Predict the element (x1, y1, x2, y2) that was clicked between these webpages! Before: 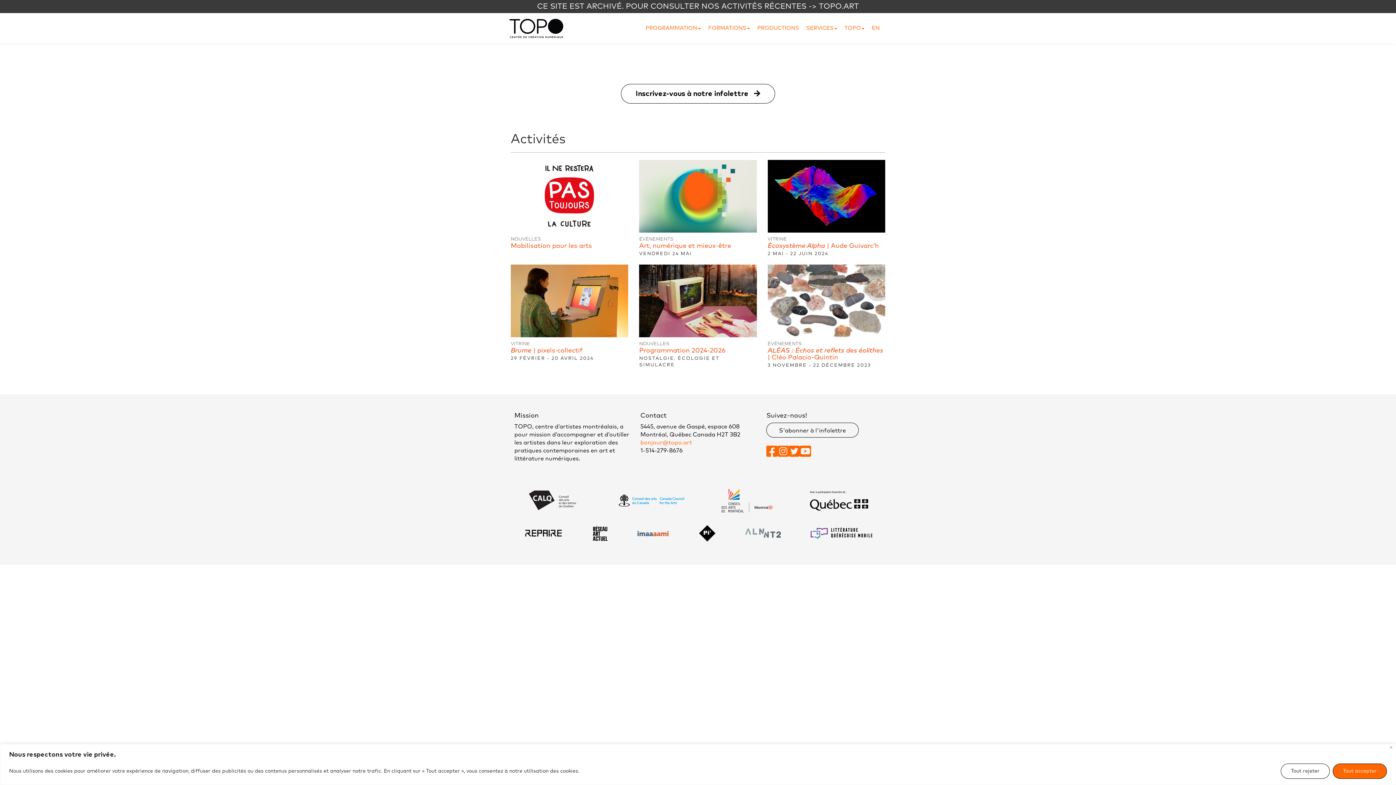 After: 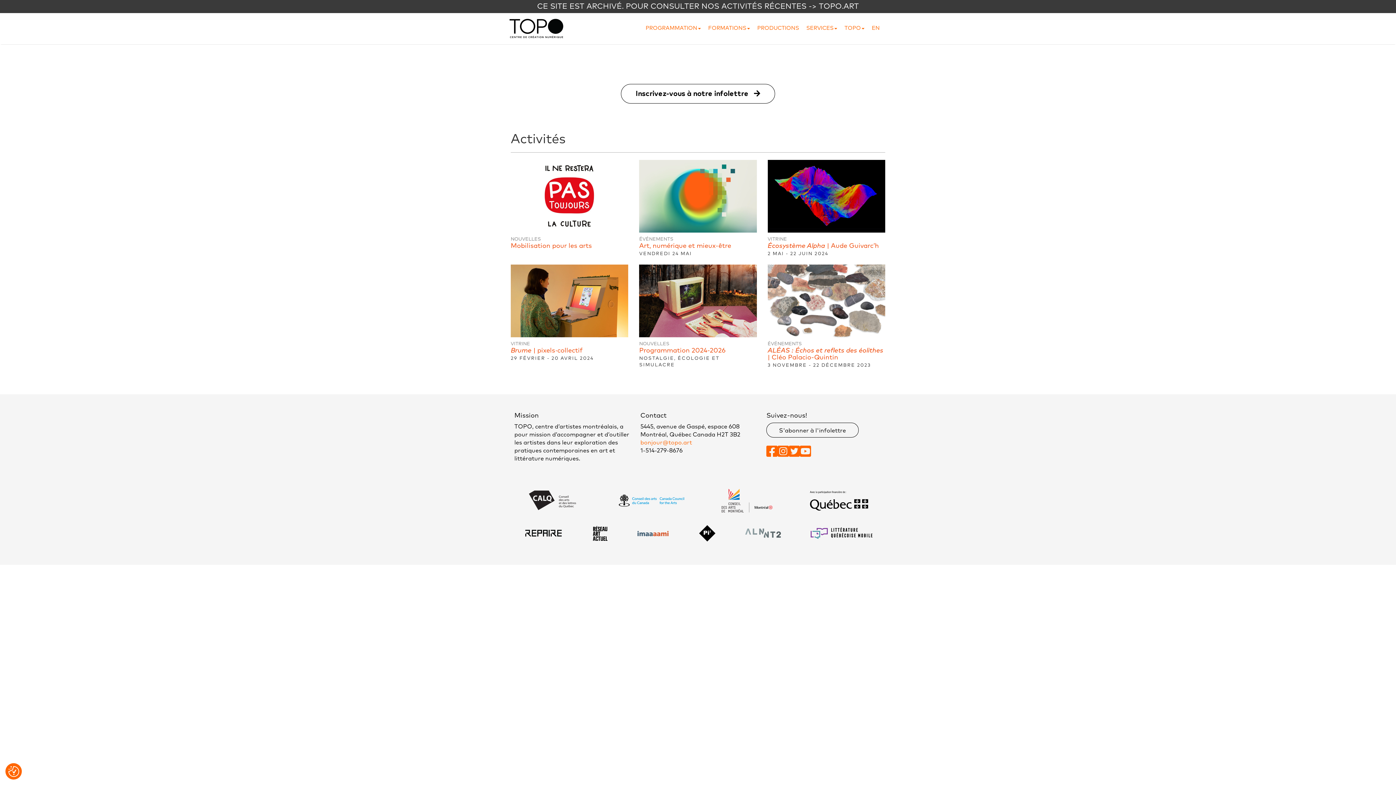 Action: label: Tout accepter bbox: (1333, 763, 1387, 779)